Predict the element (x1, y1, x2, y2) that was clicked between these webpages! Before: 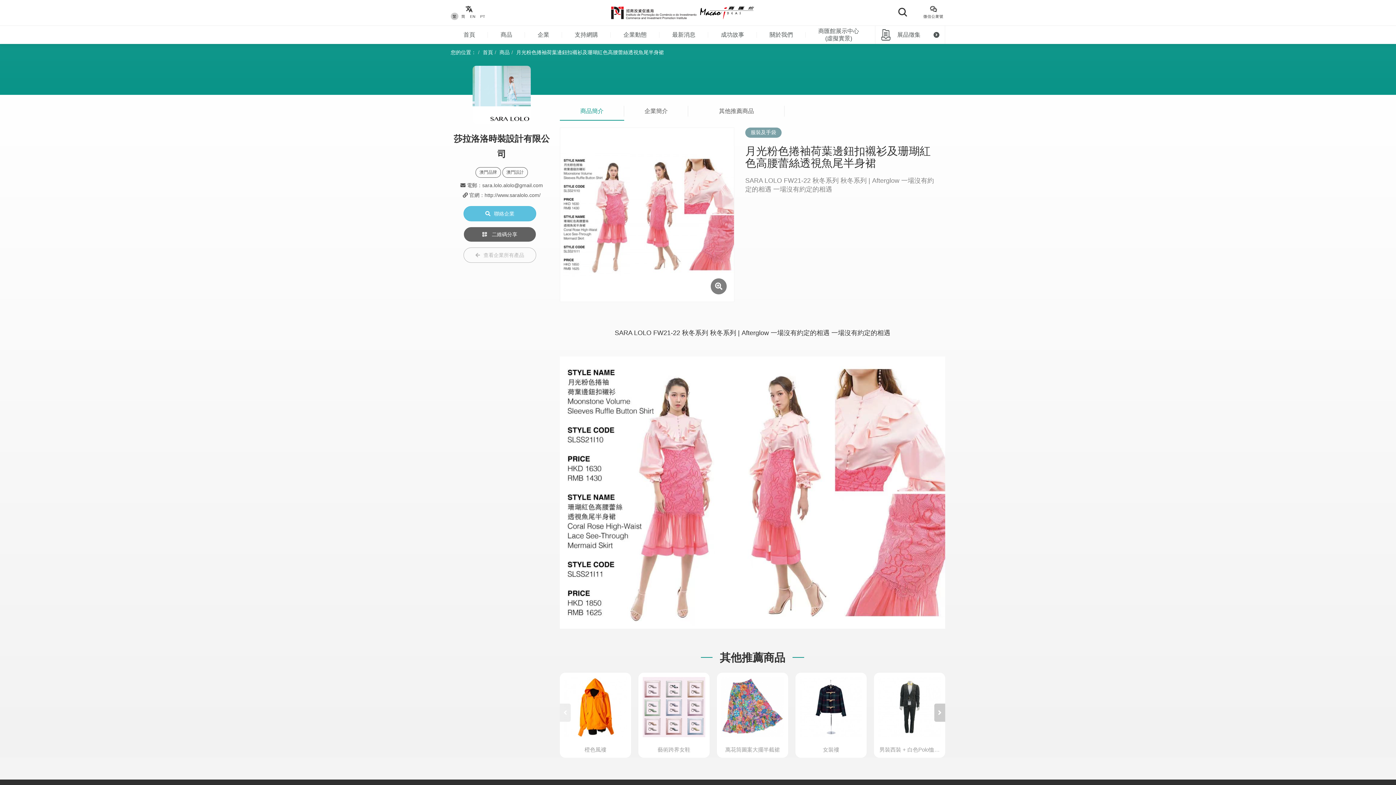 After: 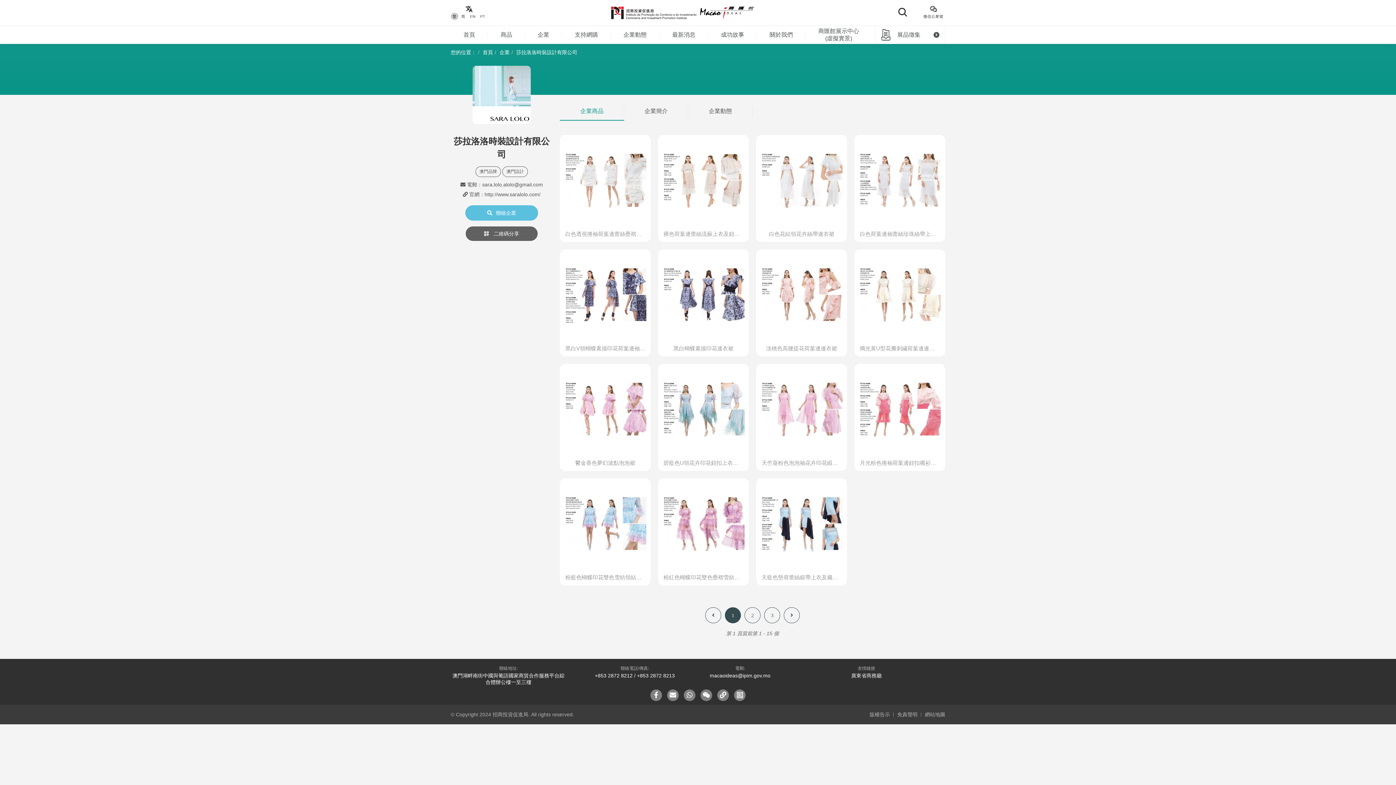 Action: label: 查看企業所有產品 bbox: (463, 247, 536, 262)